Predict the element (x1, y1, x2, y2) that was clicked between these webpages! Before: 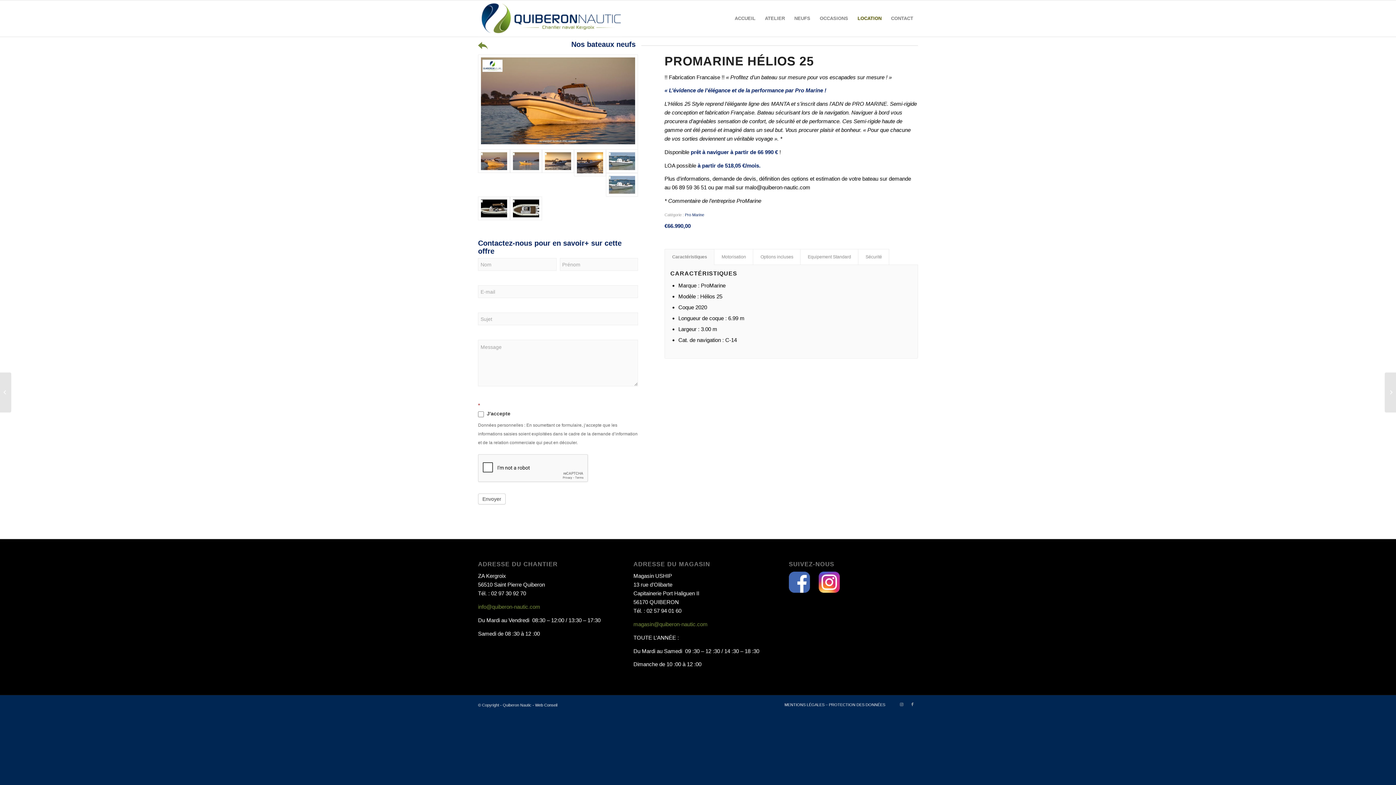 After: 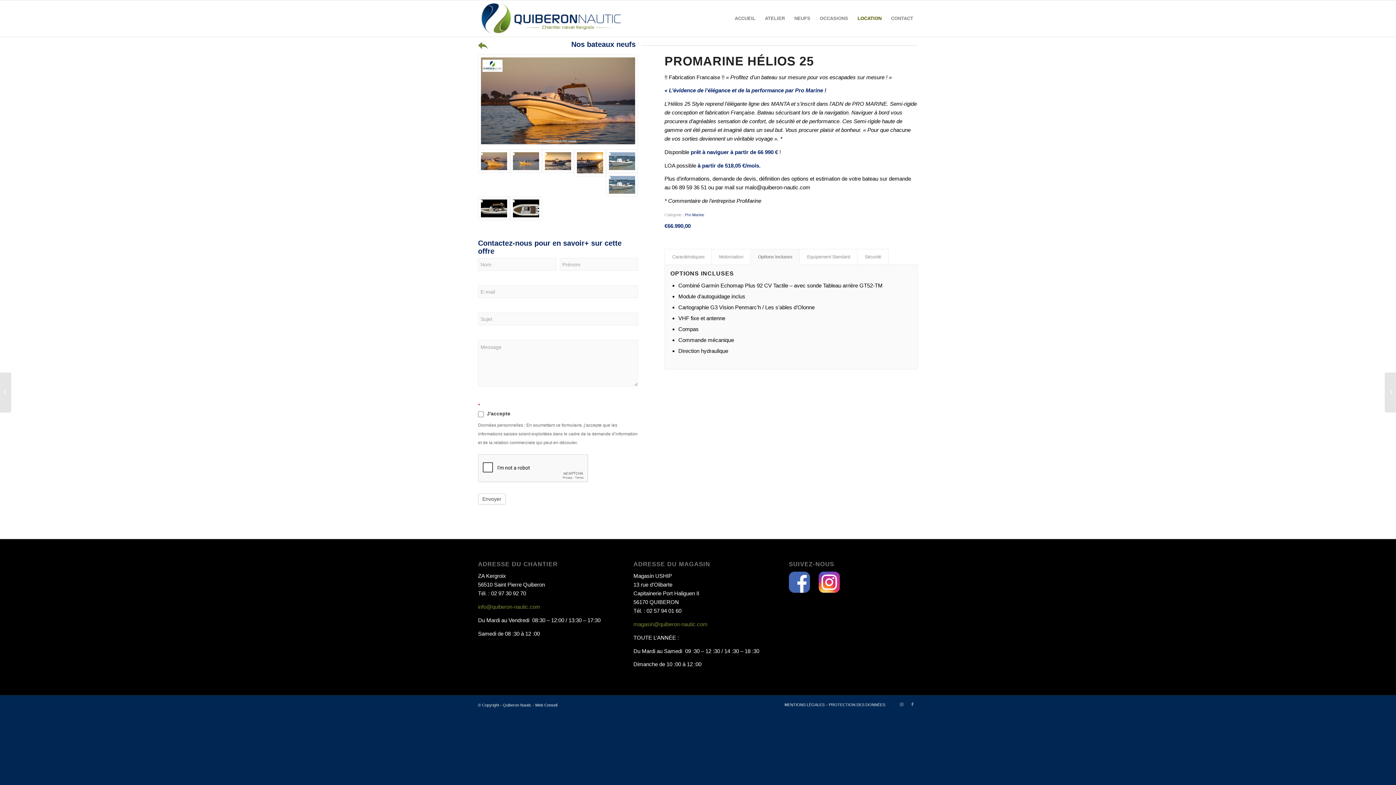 Action: bbox: (753, 249, 800, 265) label: Options incluses